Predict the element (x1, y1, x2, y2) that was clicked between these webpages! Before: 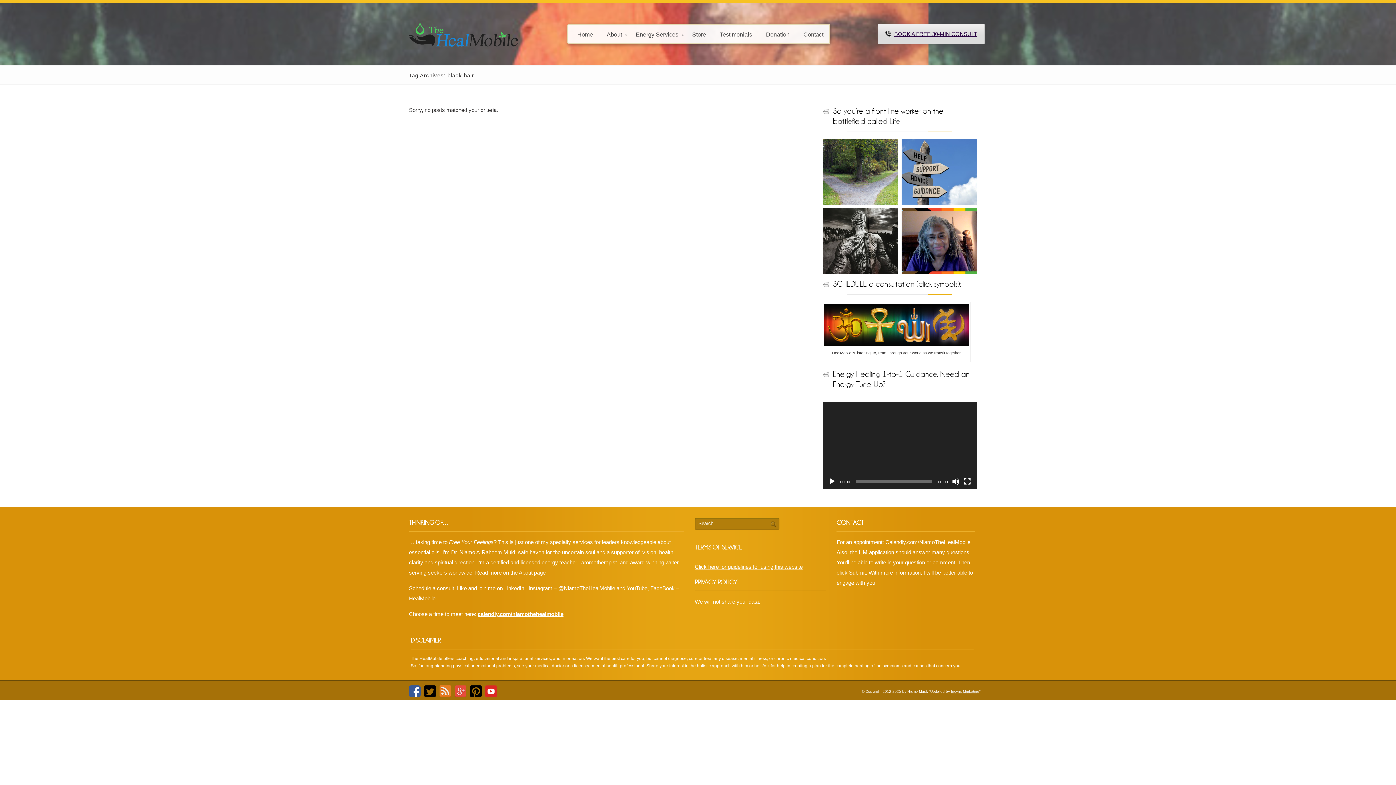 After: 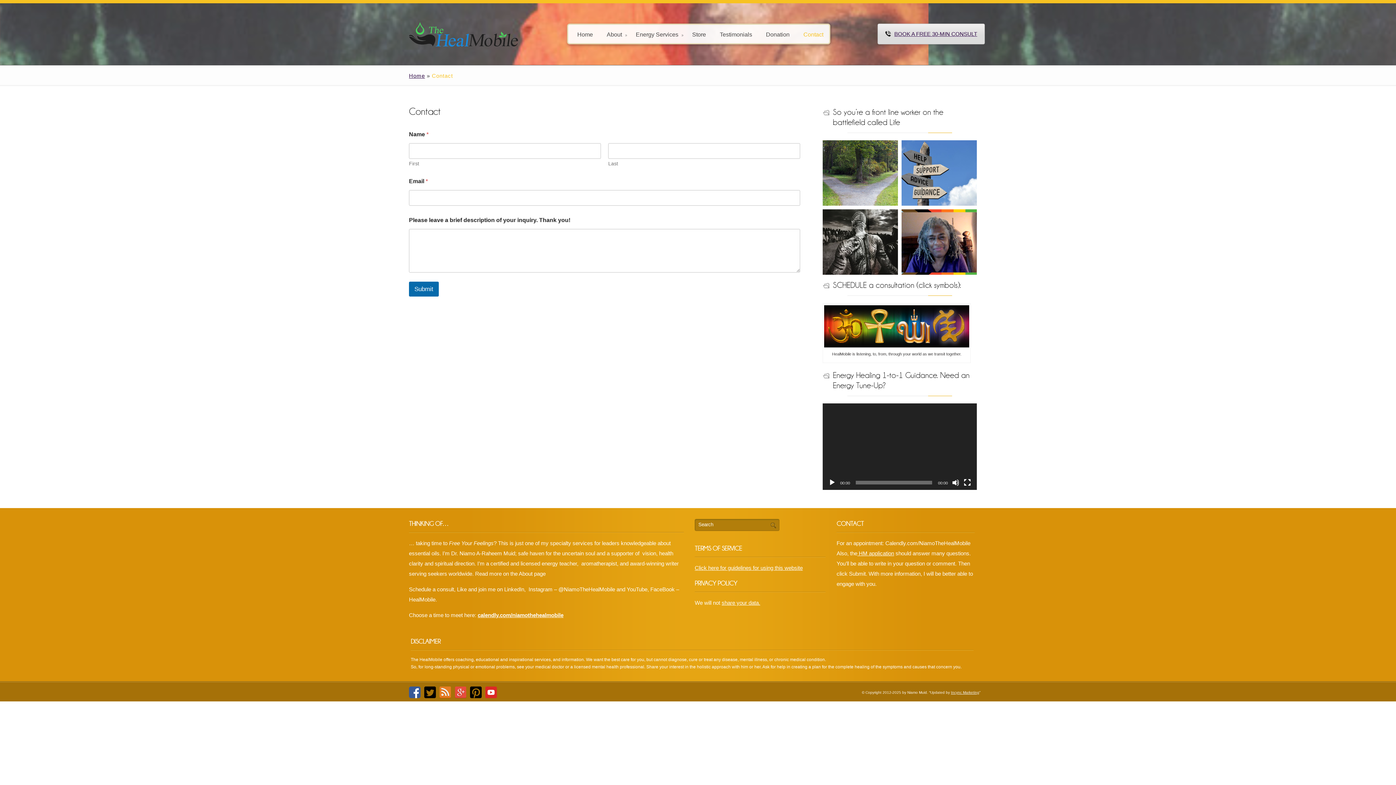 Action: label: Contact bbox: (797, 26, 829, 43)